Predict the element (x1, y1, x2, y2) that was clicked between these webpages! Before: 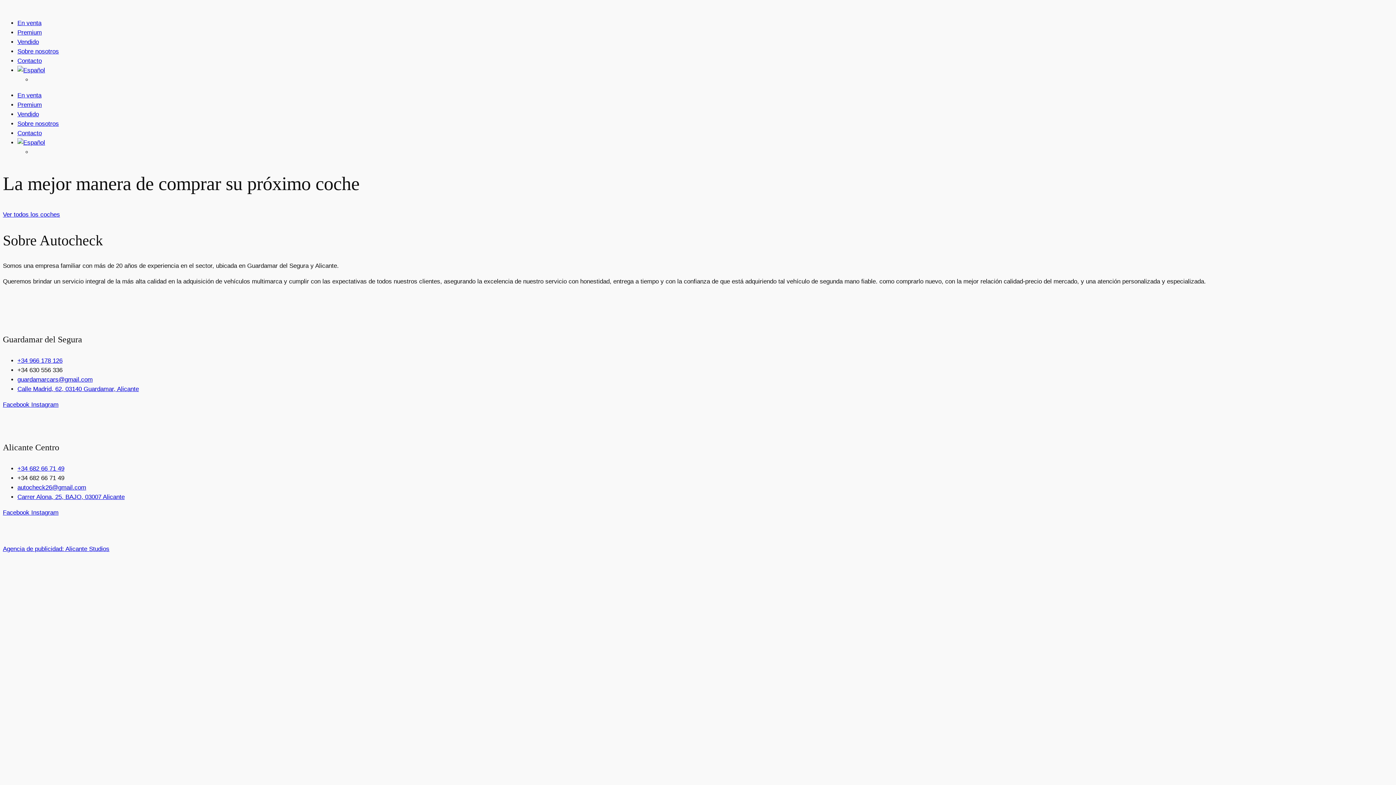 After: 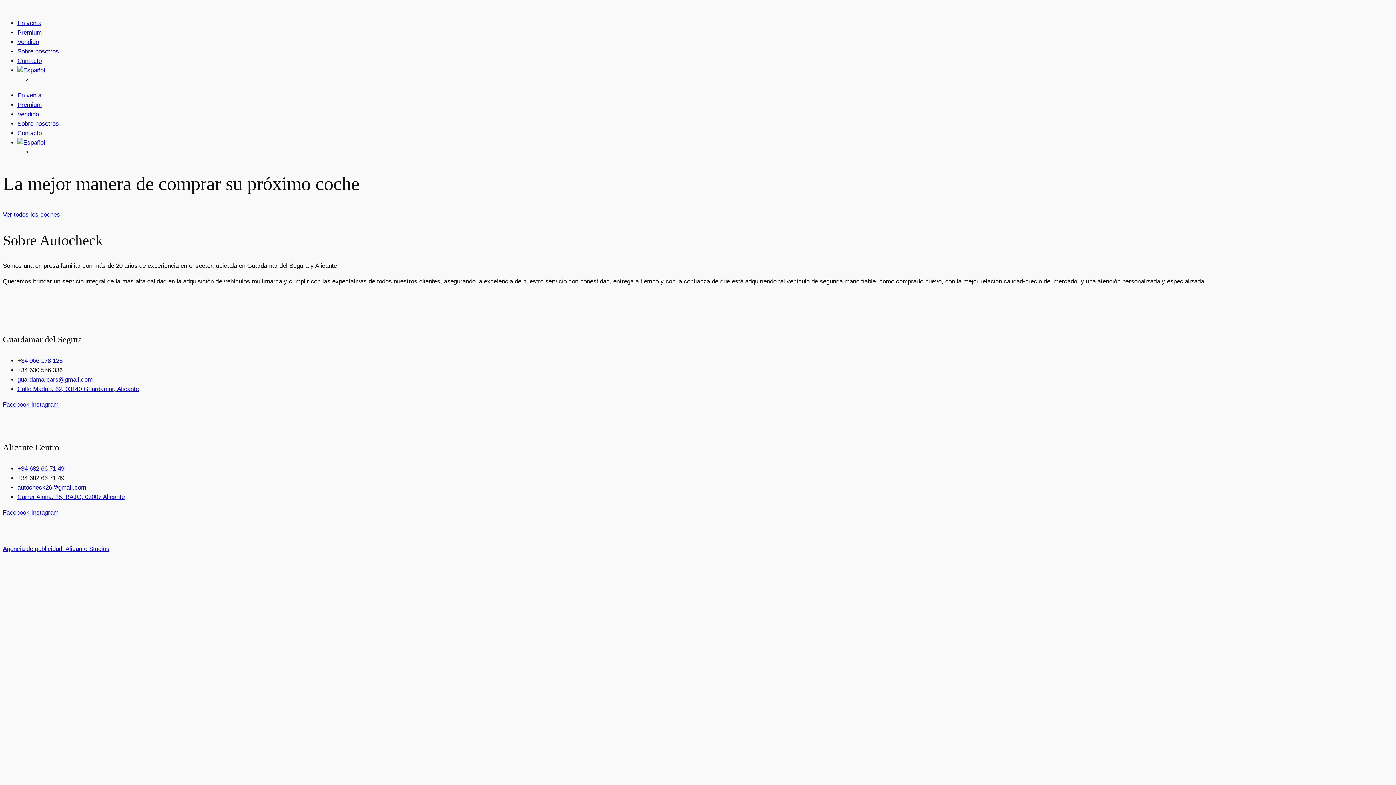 Action: bbox: (2, 545, 109, 552) label: Agencia de publicidad: Alicante Studios